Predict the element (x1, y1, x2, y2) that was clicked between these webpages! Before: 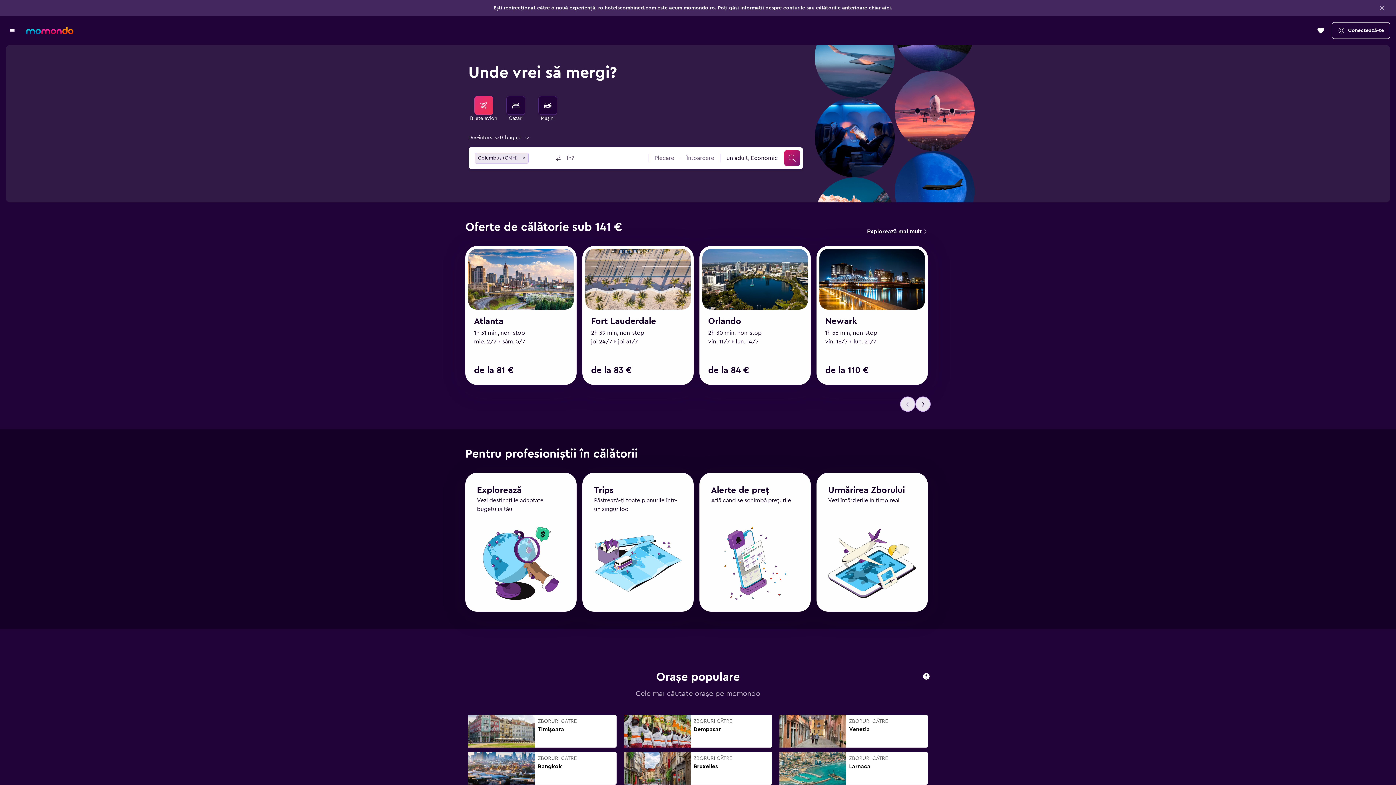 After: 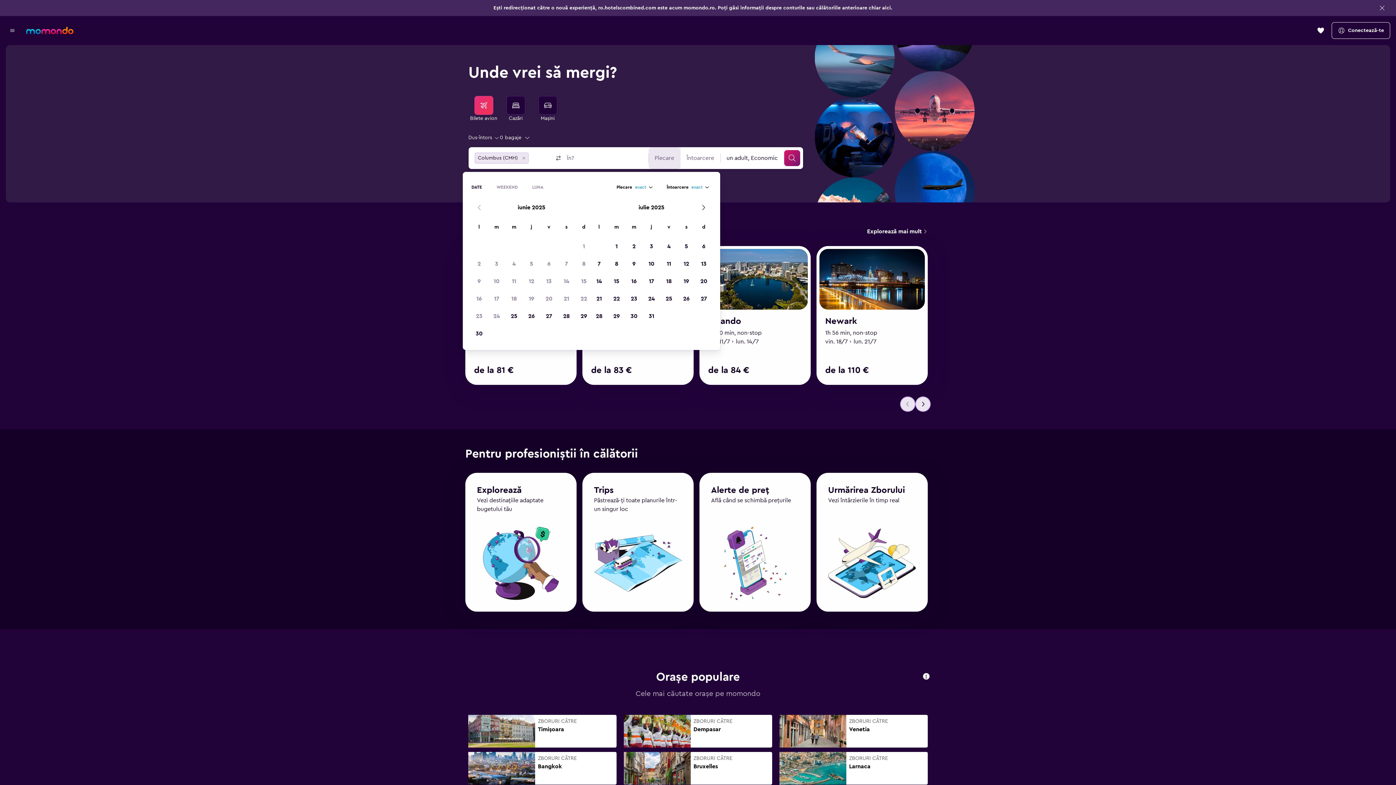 Action: bbox: (648, 147, 680, 169) label: Data de plecare